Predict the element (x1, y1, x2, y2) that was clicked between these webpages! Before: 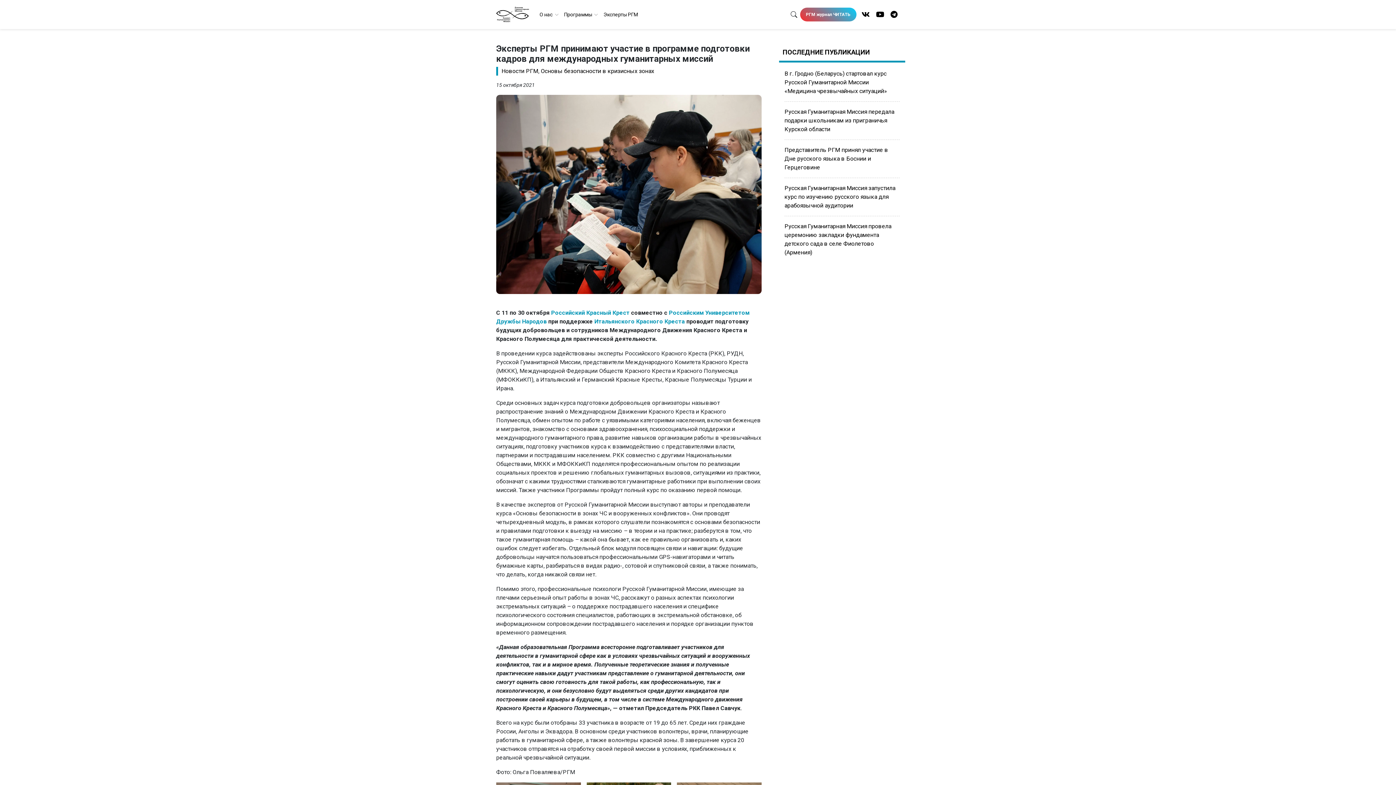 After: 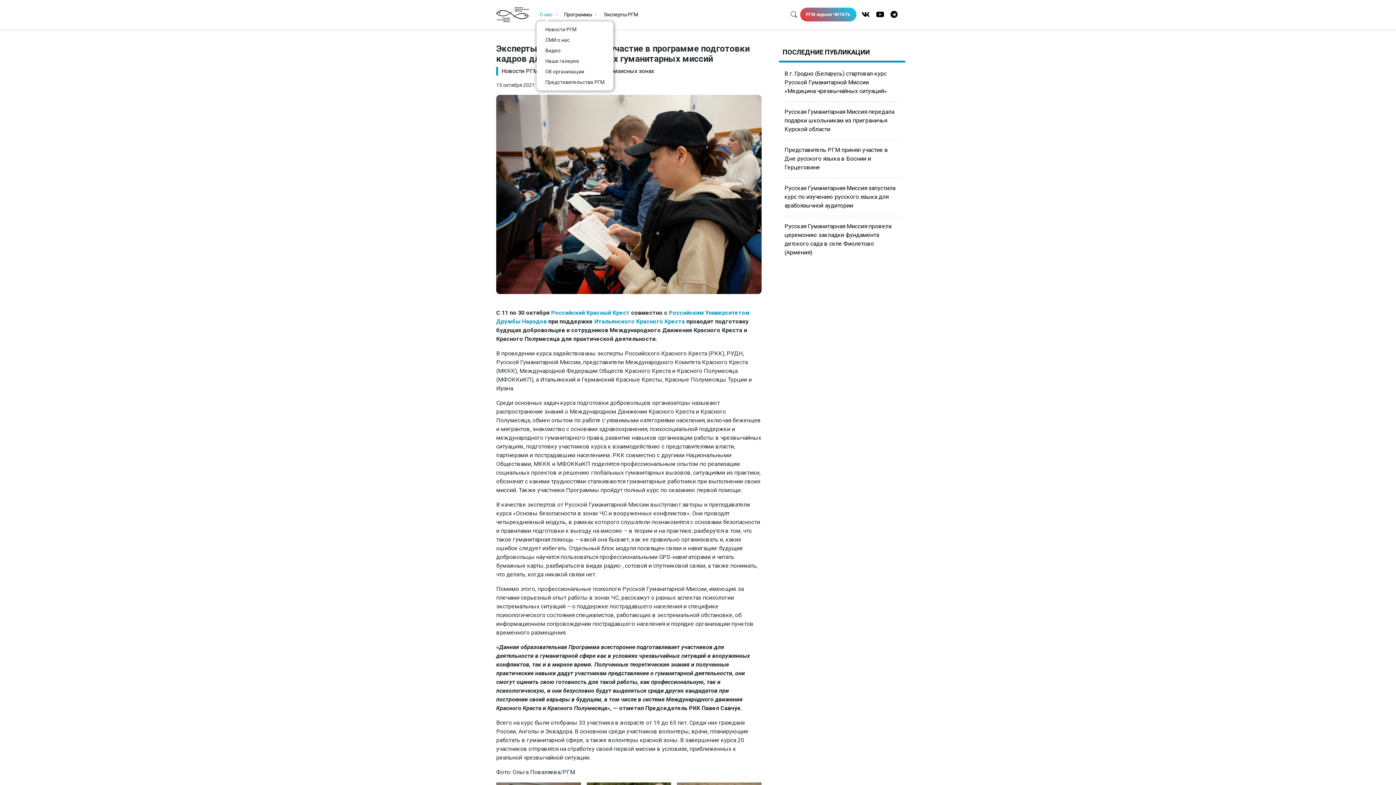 Action: bbox: (536, 7, 561, 21) label: О нас 